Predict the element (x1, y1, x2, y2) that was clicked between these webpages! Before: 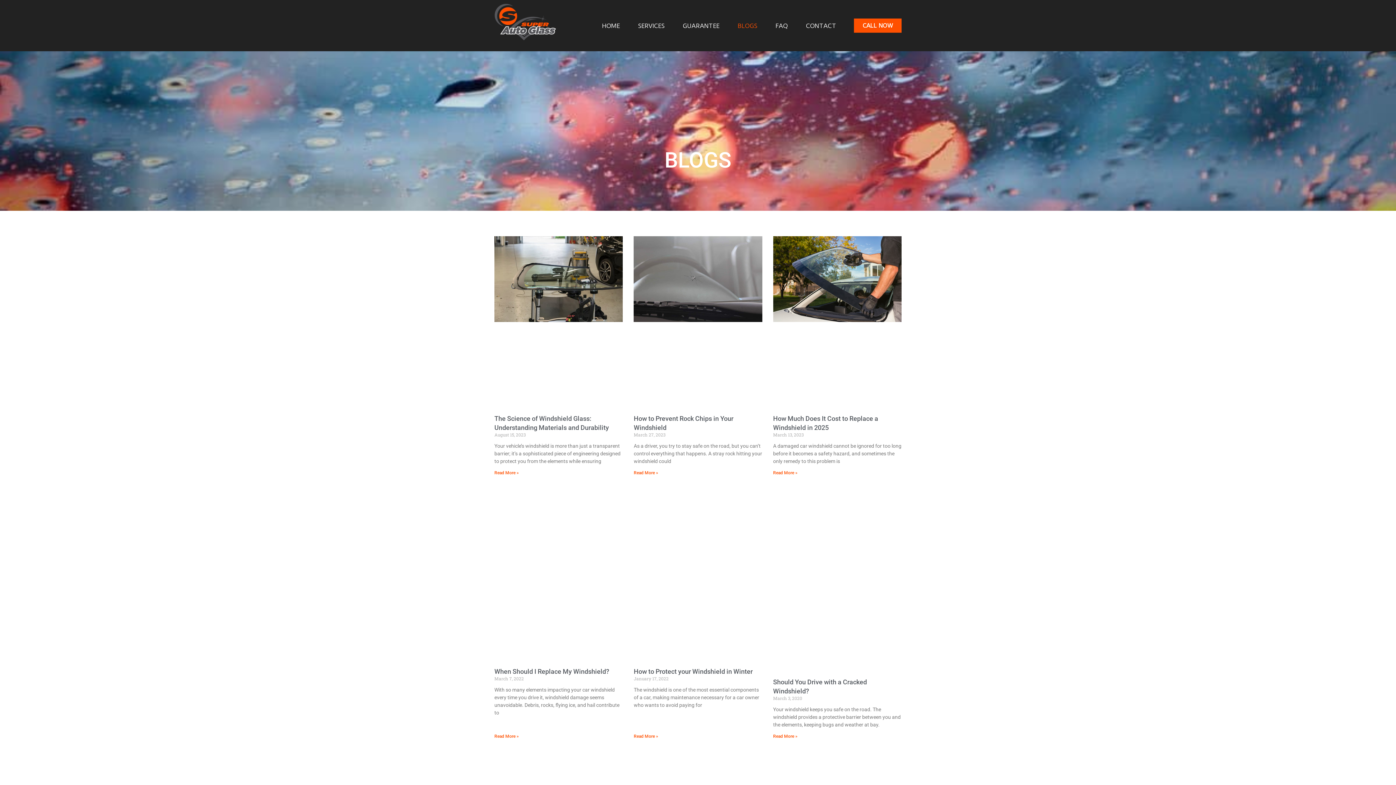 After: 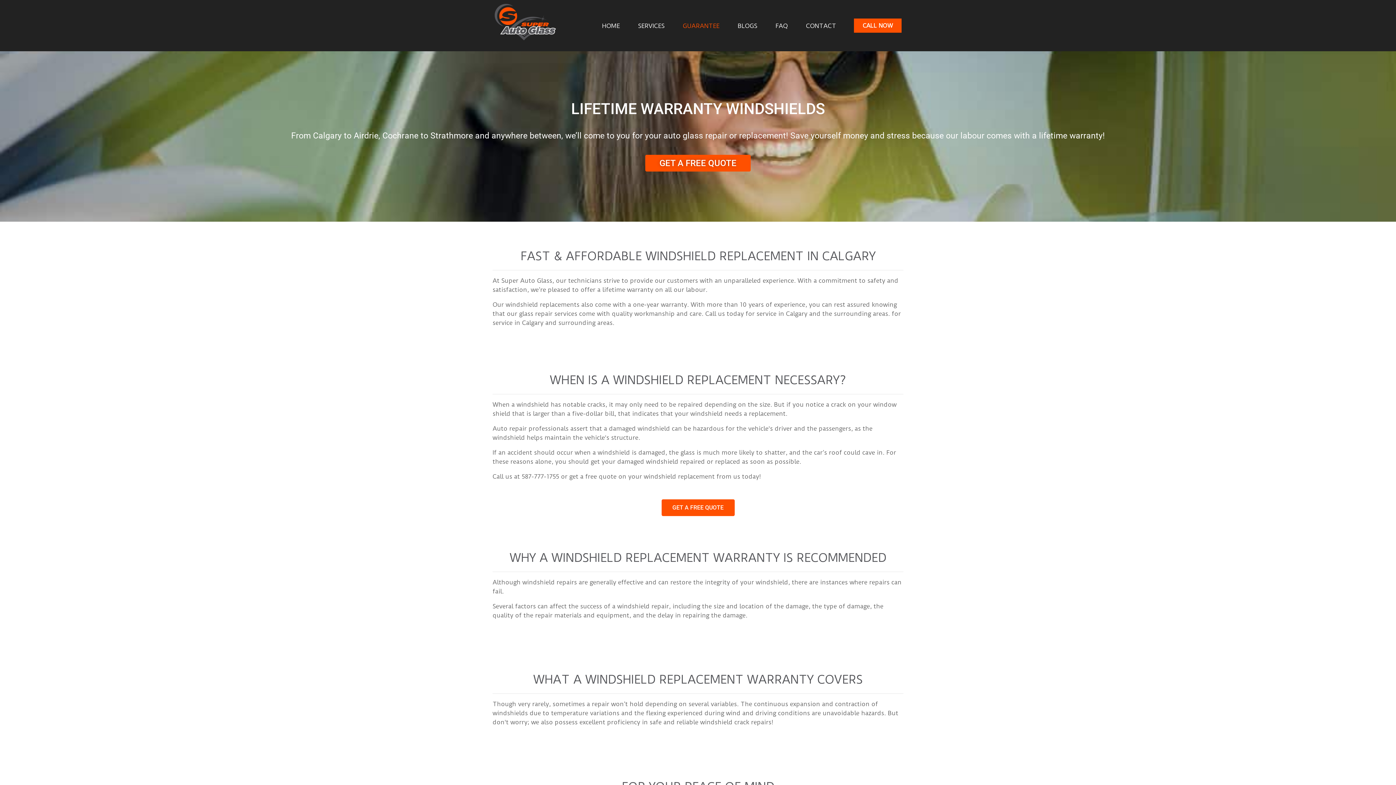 Action: bbox: (682, 22, 719, 29) label: GUARANTEE